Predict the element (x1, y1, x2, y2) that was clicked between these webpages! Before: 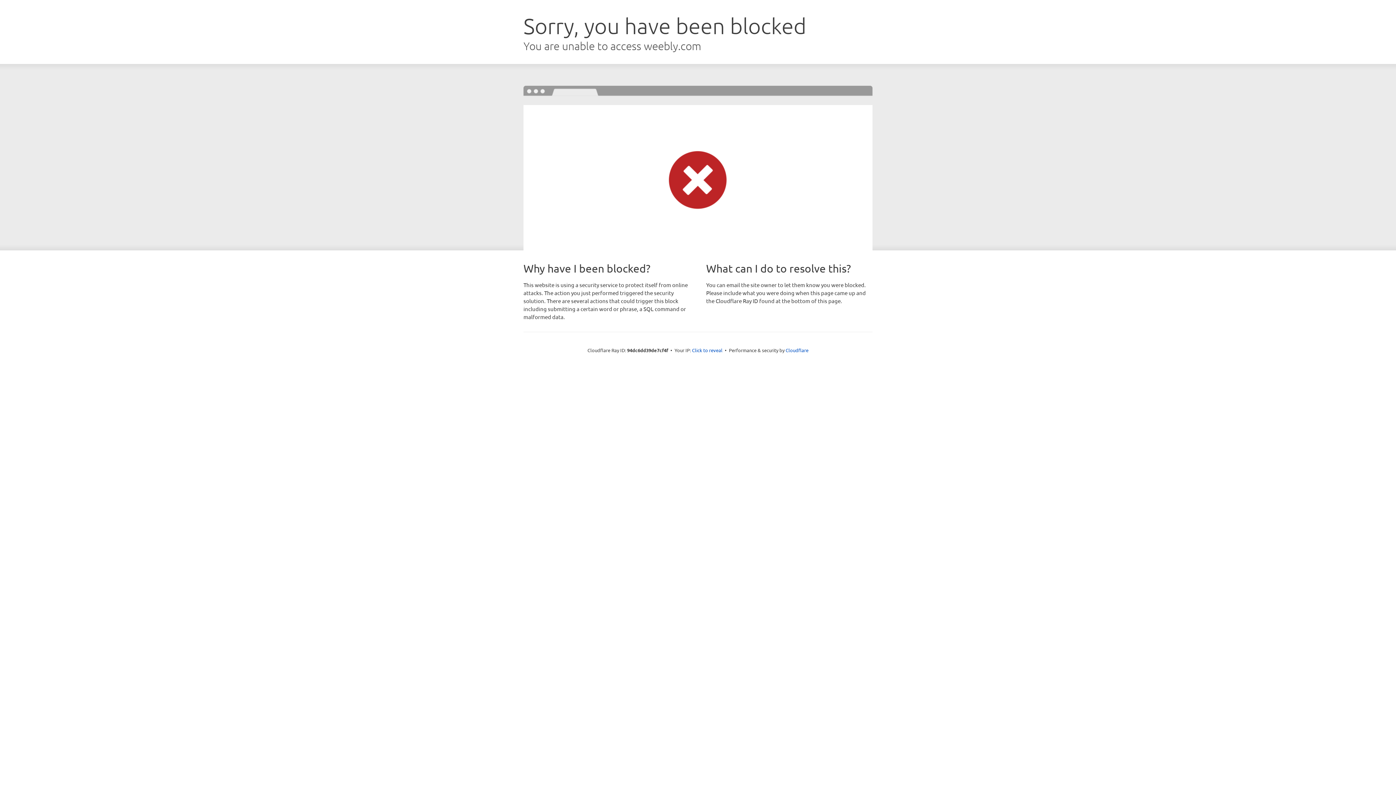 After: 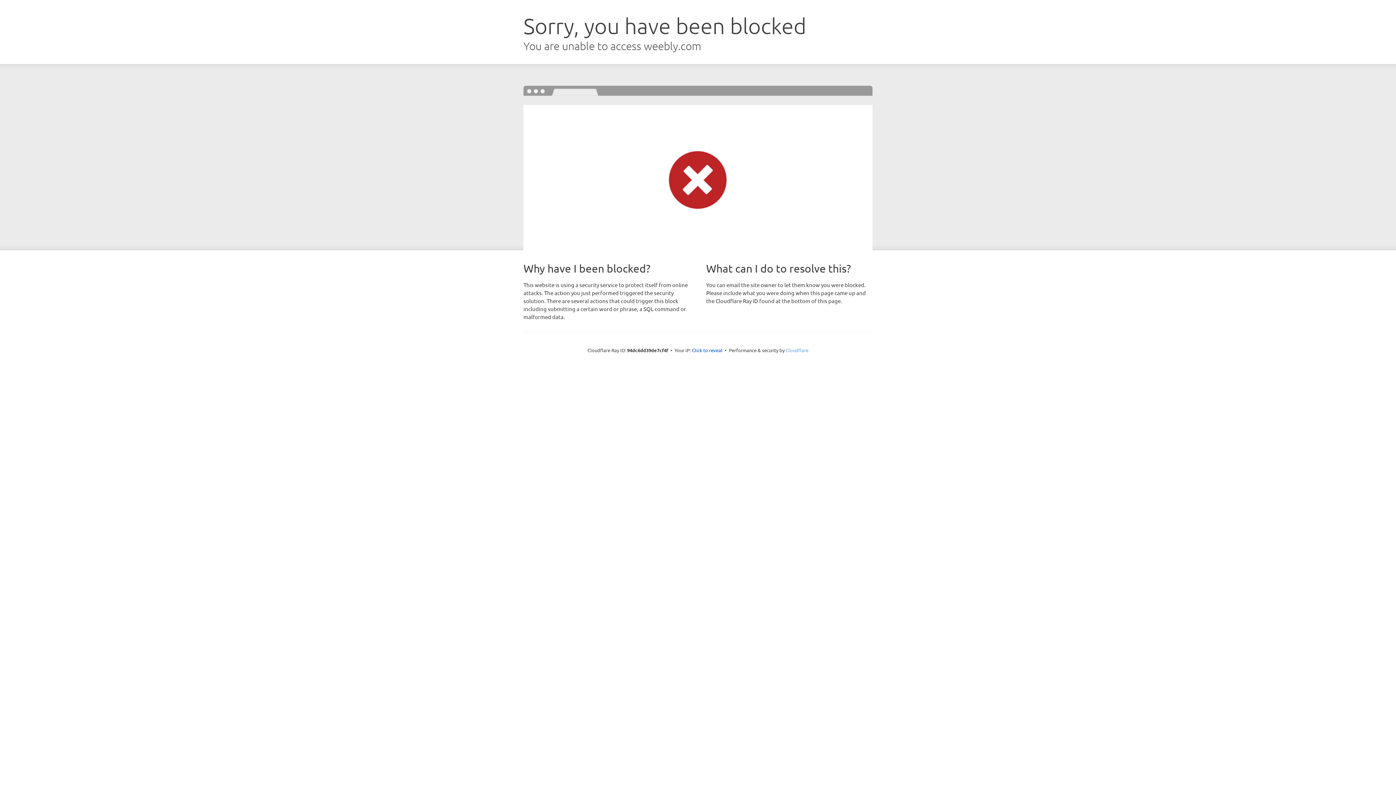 Action: bbox: (785, 347, 808, 353) label: Cloudflare